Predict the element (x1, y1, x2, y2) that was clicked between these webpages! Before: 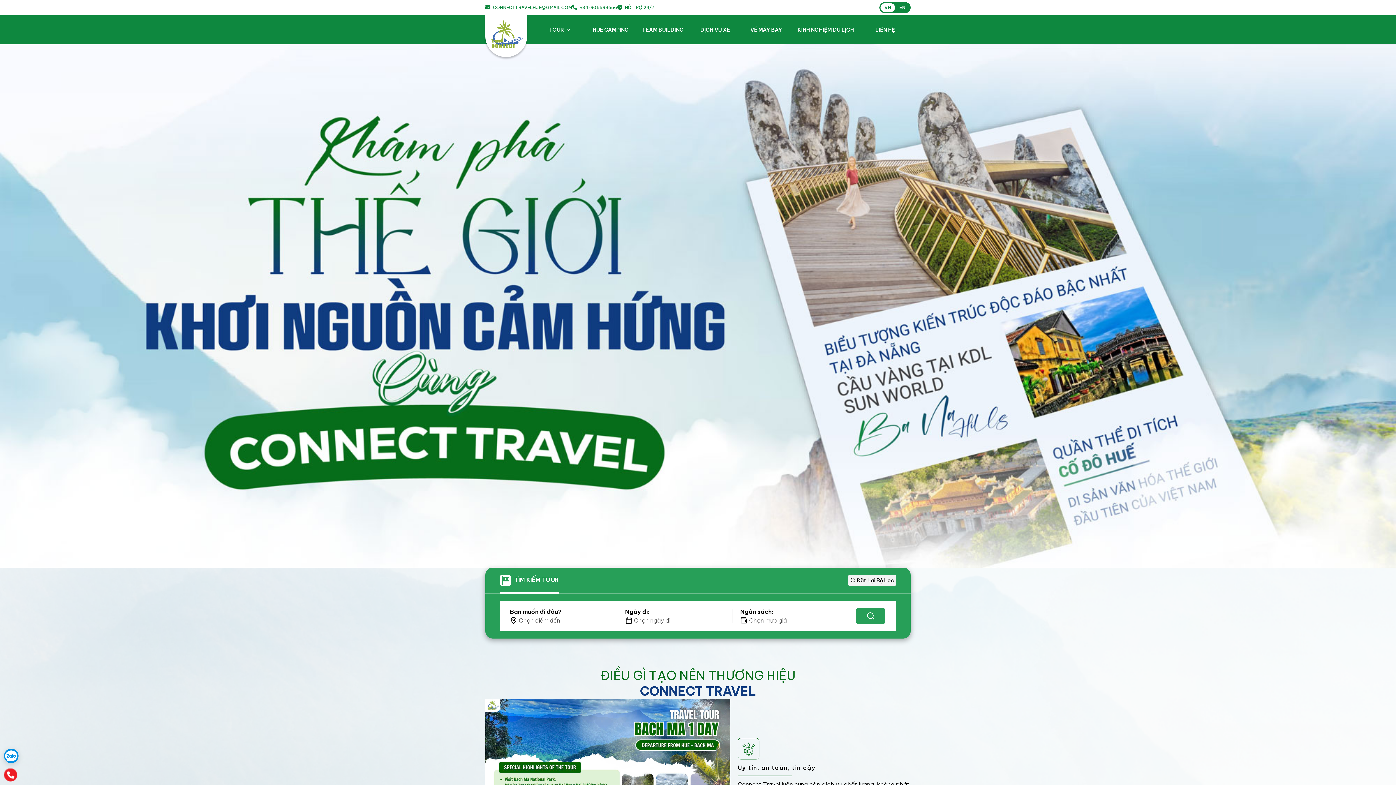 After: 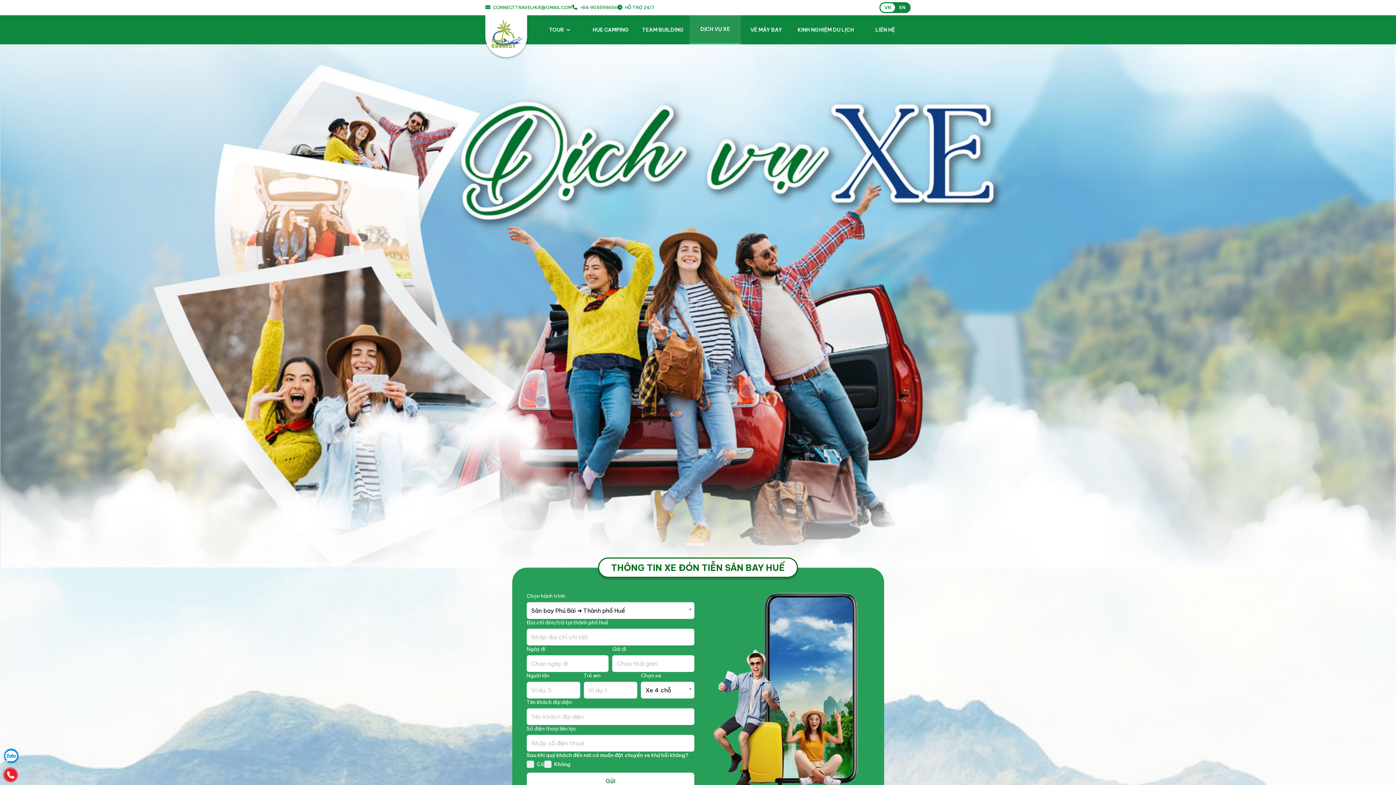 Action: label: DỊCH VỤ XE bbox: (689, 15, 740, 44)